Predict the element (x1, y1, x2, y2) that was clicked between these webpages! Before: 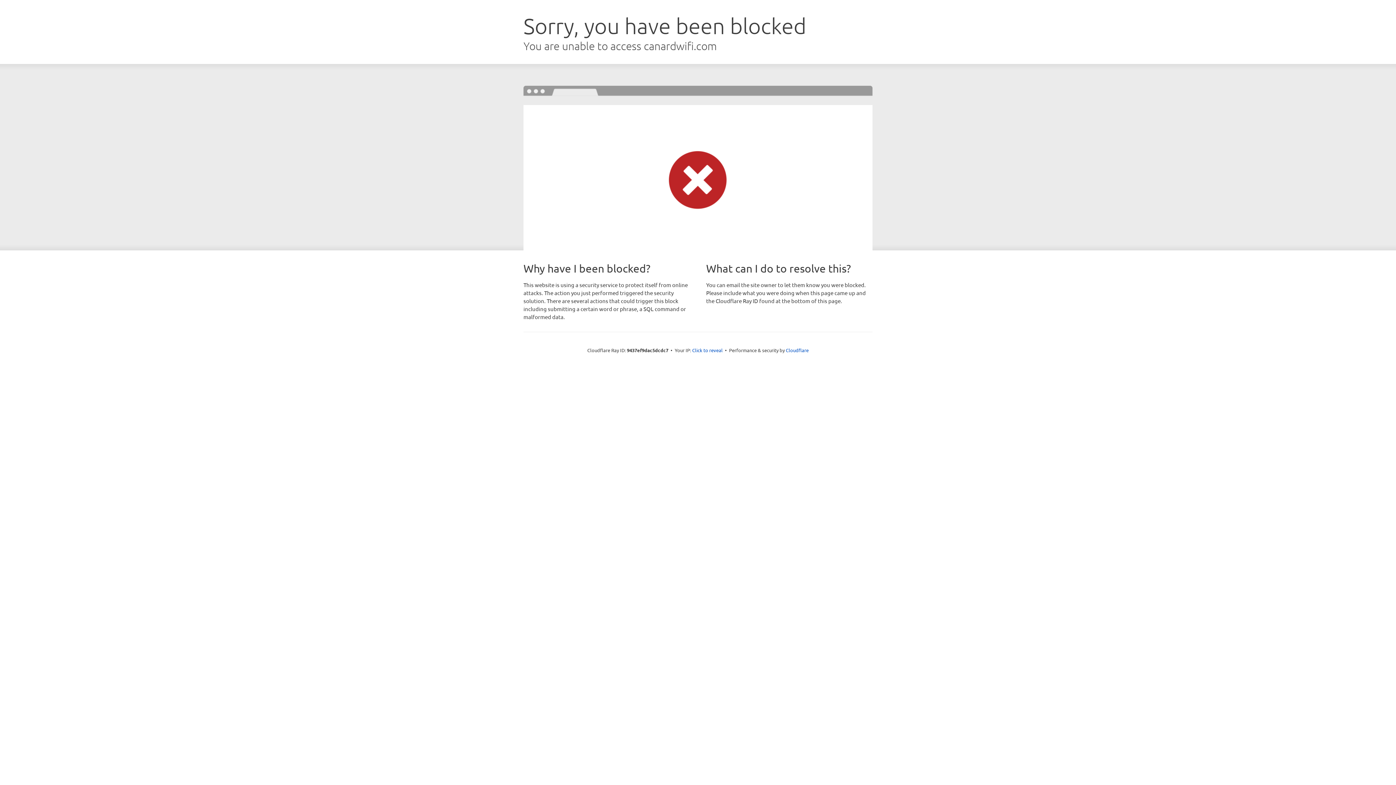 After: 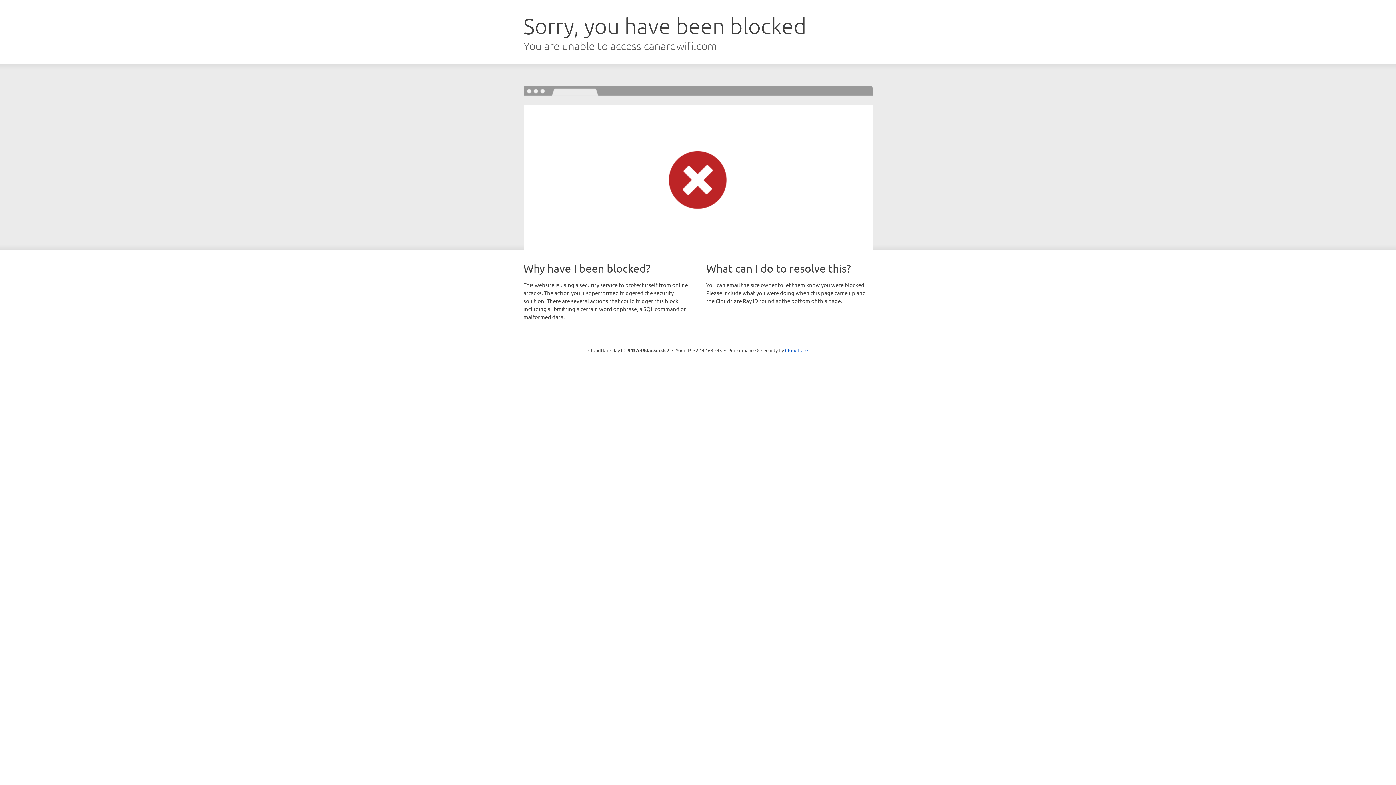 Action: label: Click to reveal bbox: (692, 346, 722, 353)